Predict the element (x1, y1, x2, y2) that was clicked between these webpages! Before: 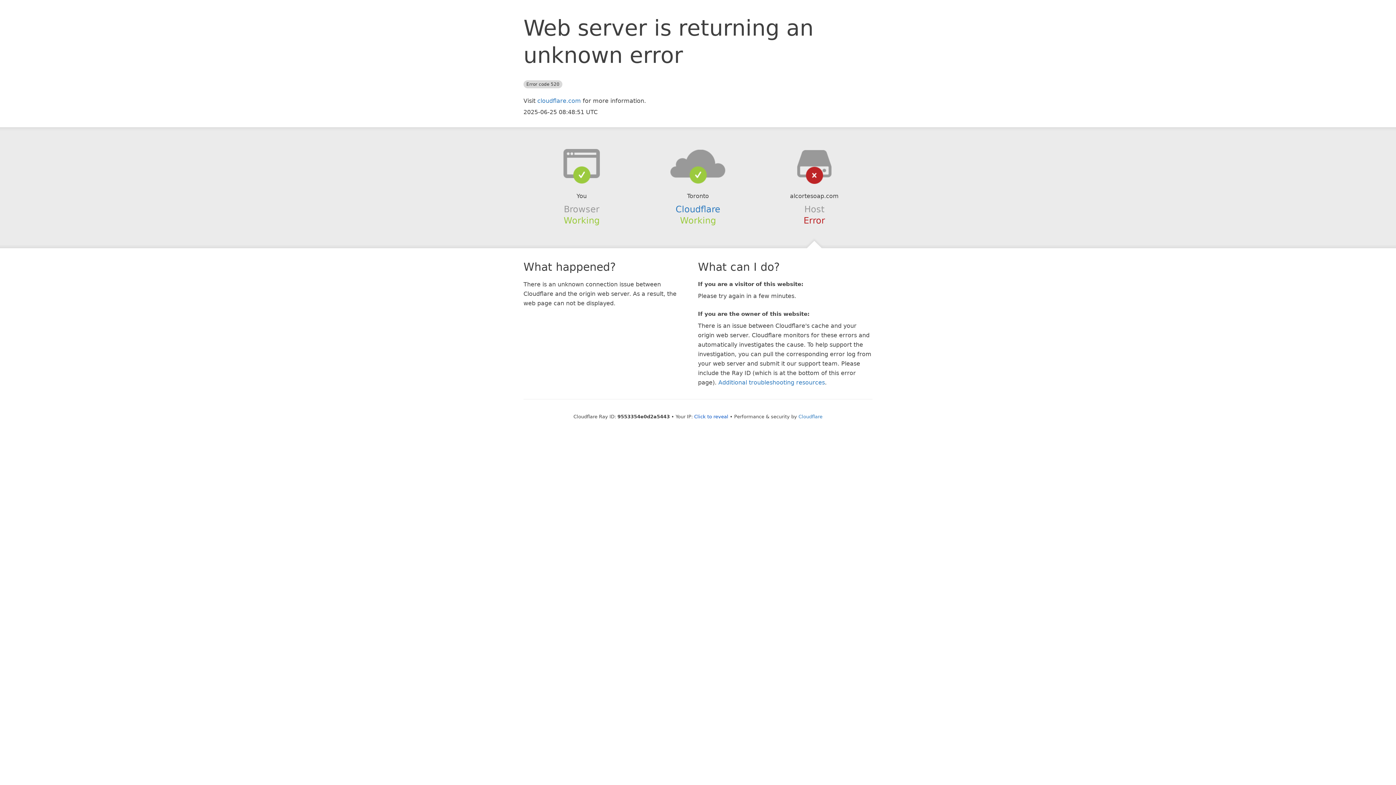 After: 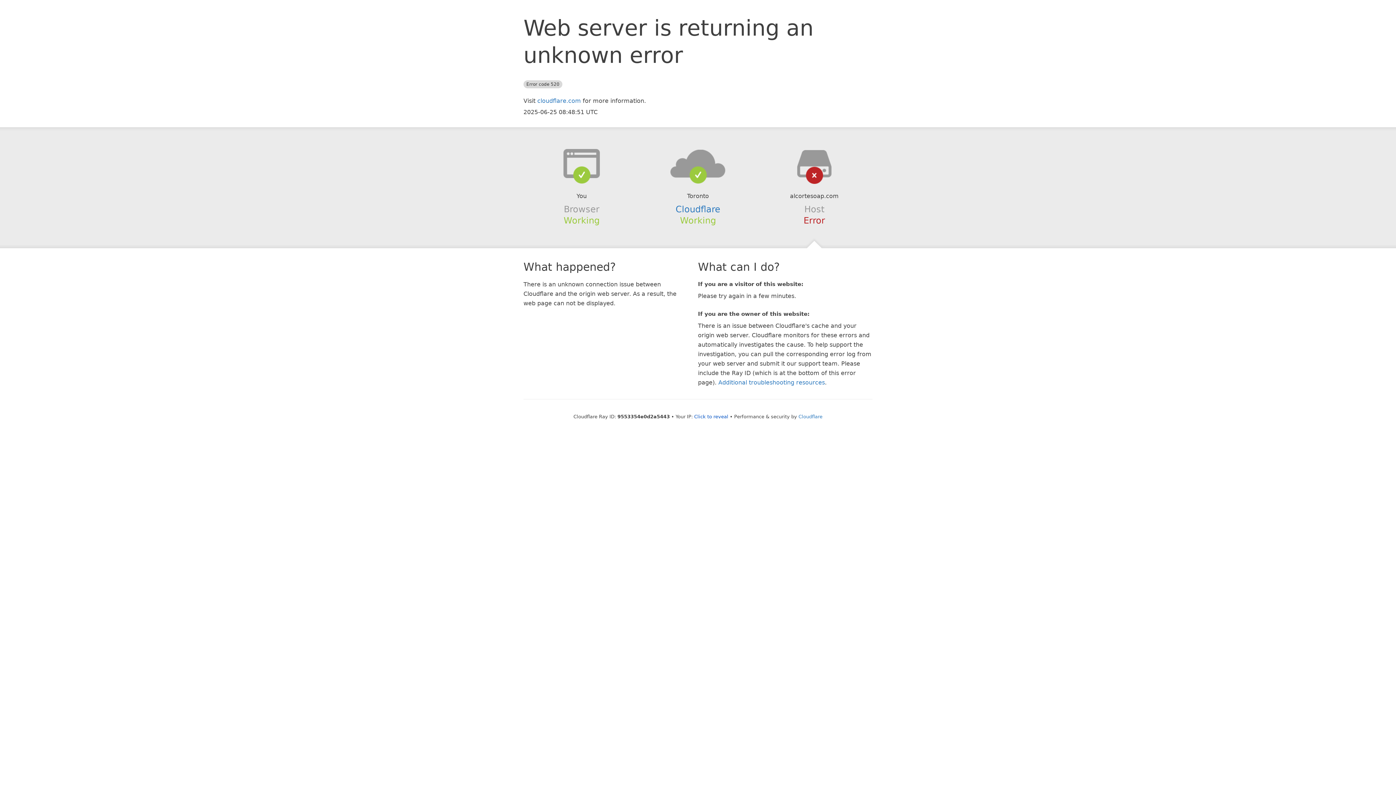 Action: bbox: (639, 148, 756, 178)